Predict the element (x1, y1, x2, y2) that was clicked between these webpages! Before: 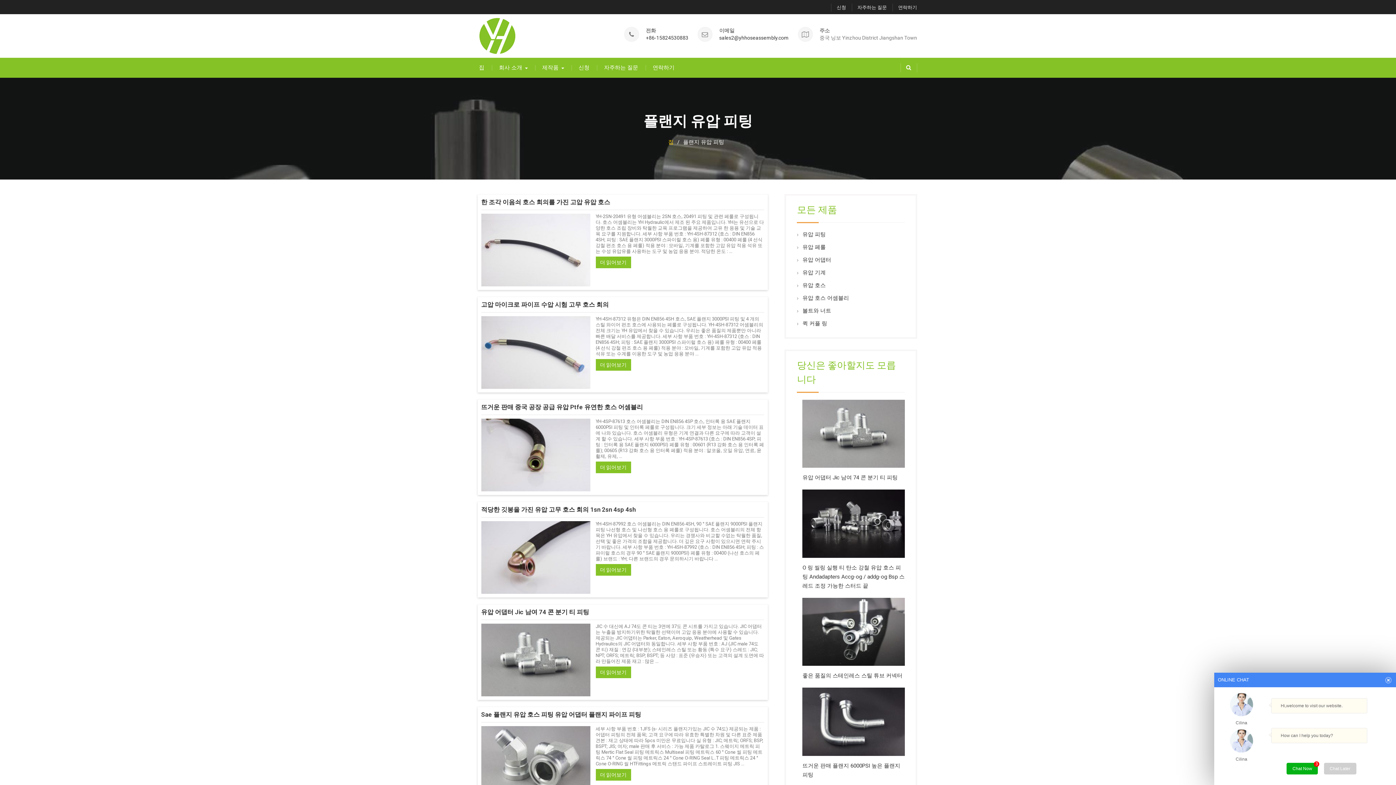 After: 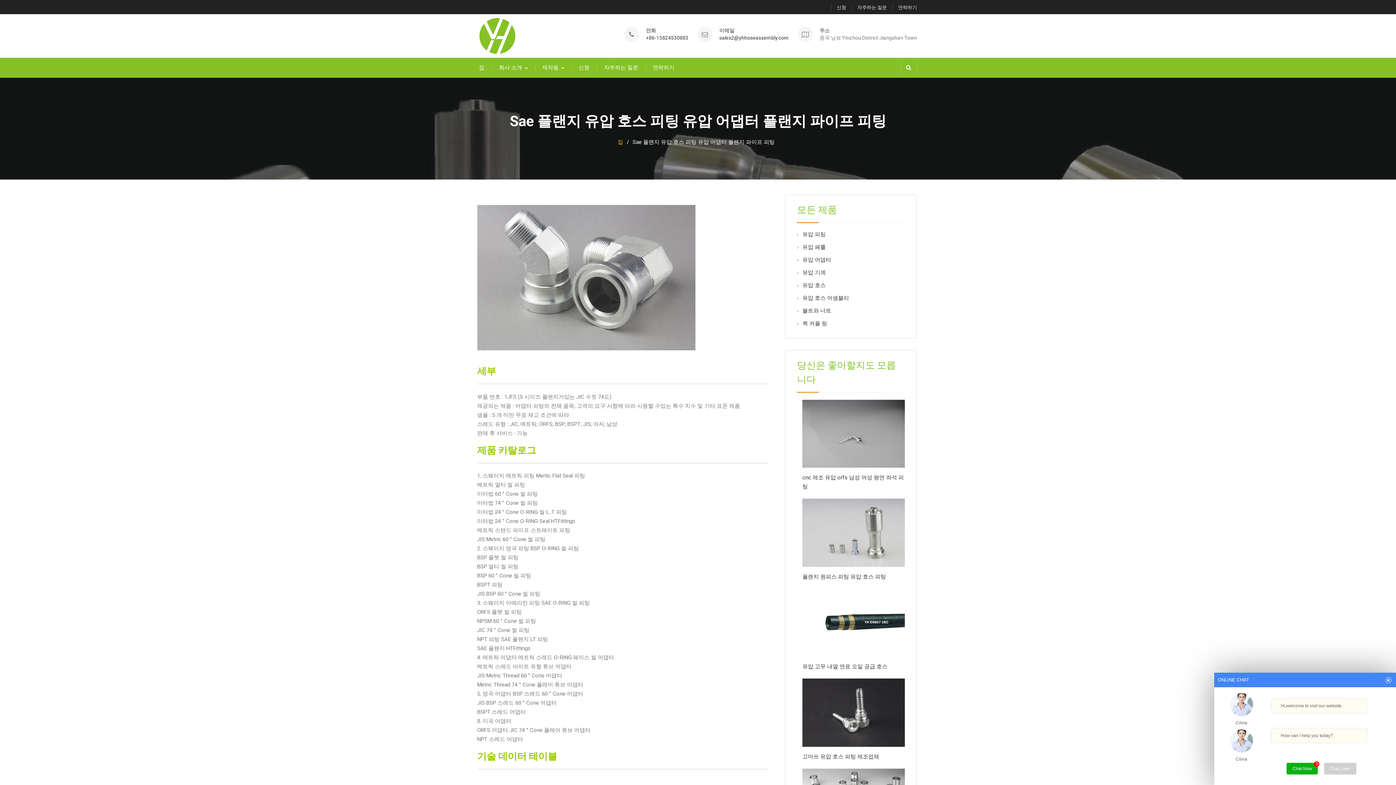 Action: label: 더 읽어보기 bbox: (595, 769, 631, 781)